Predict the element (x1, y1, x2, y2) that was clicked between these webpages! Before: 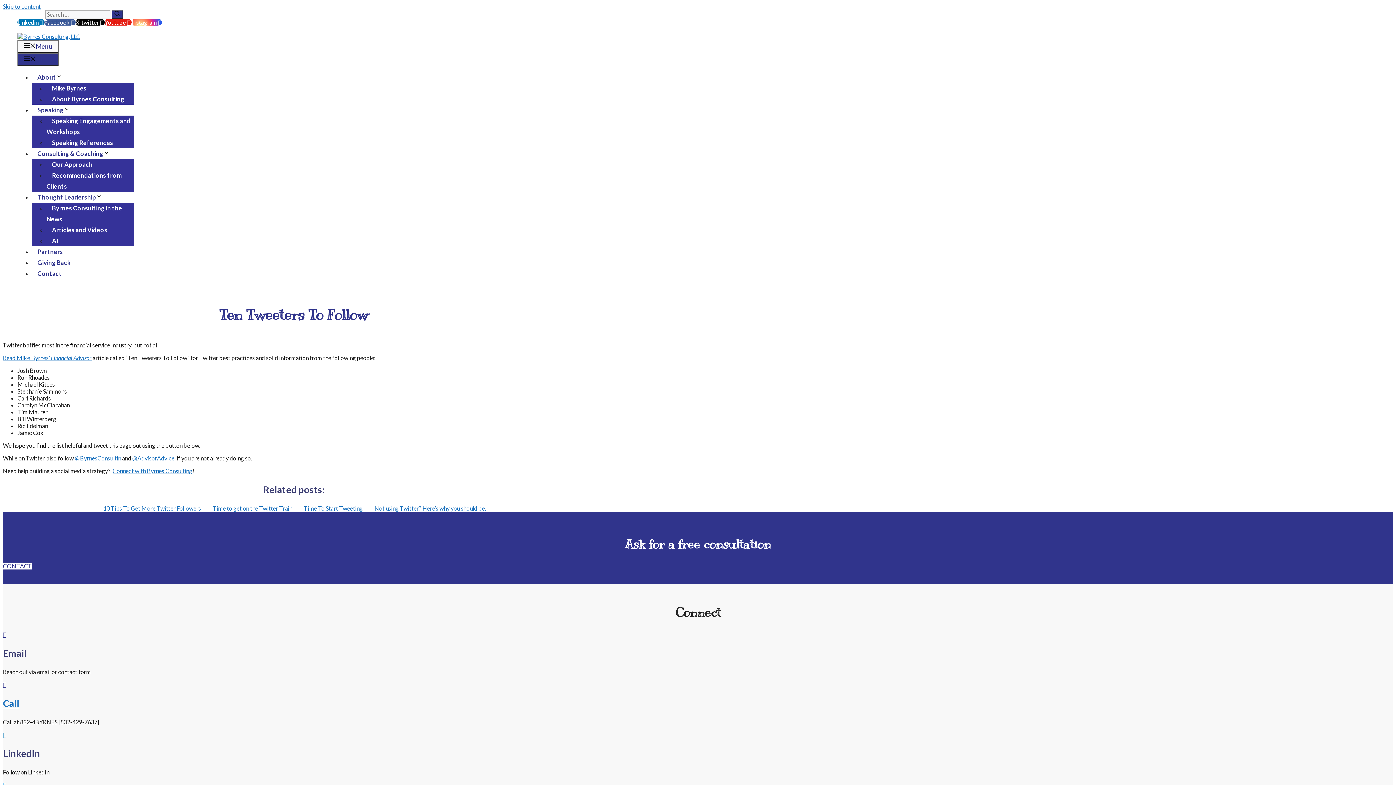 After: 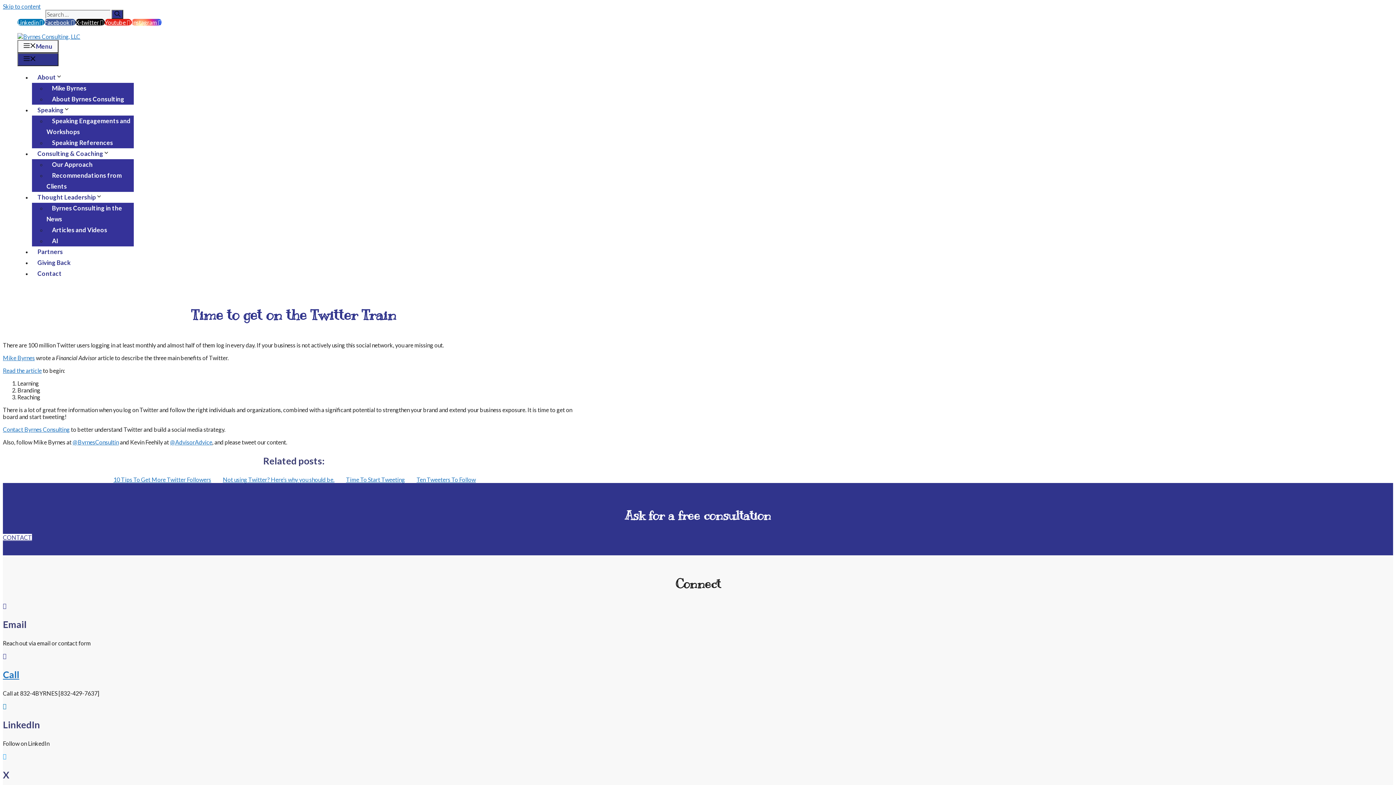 Action: label: Time to get on the Twitter Train bbox: (206, 505, 294, 512)